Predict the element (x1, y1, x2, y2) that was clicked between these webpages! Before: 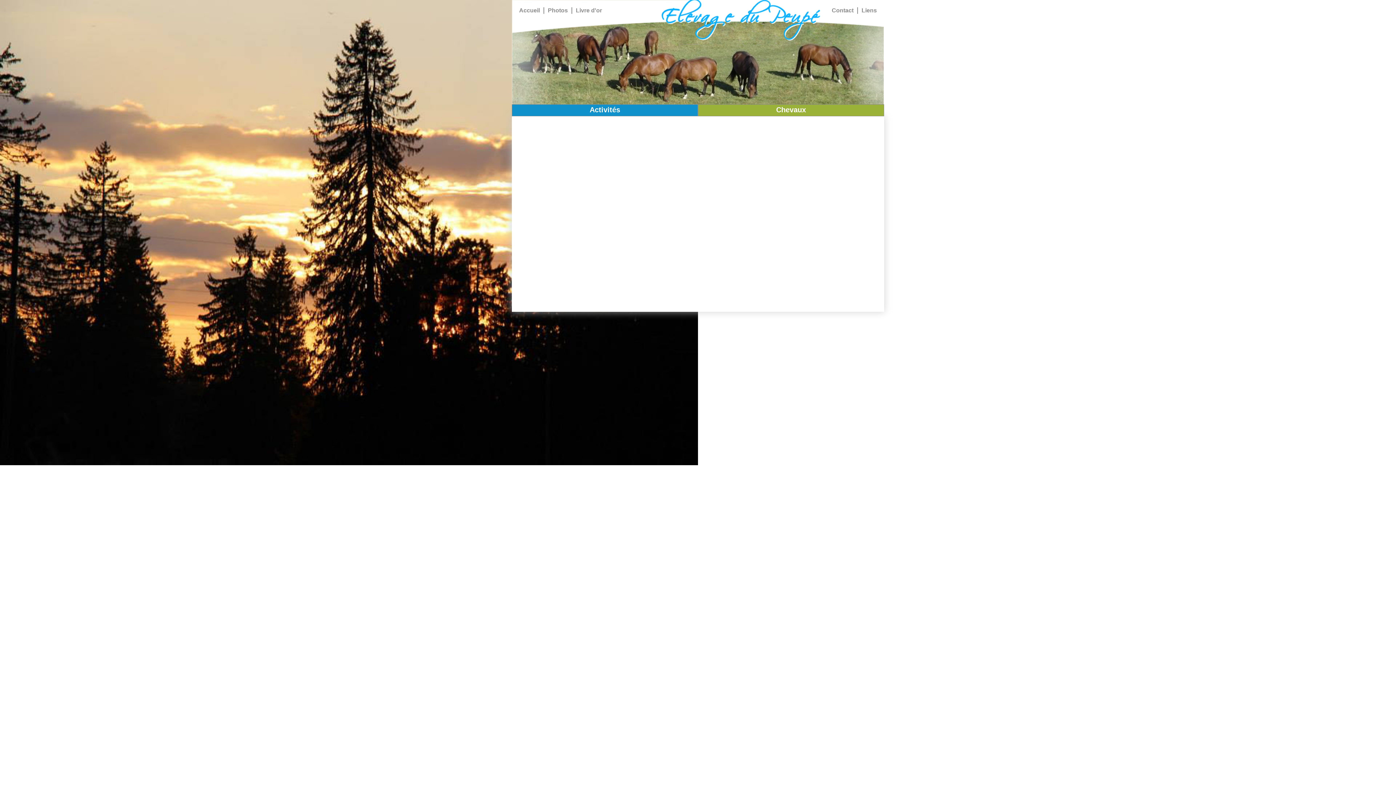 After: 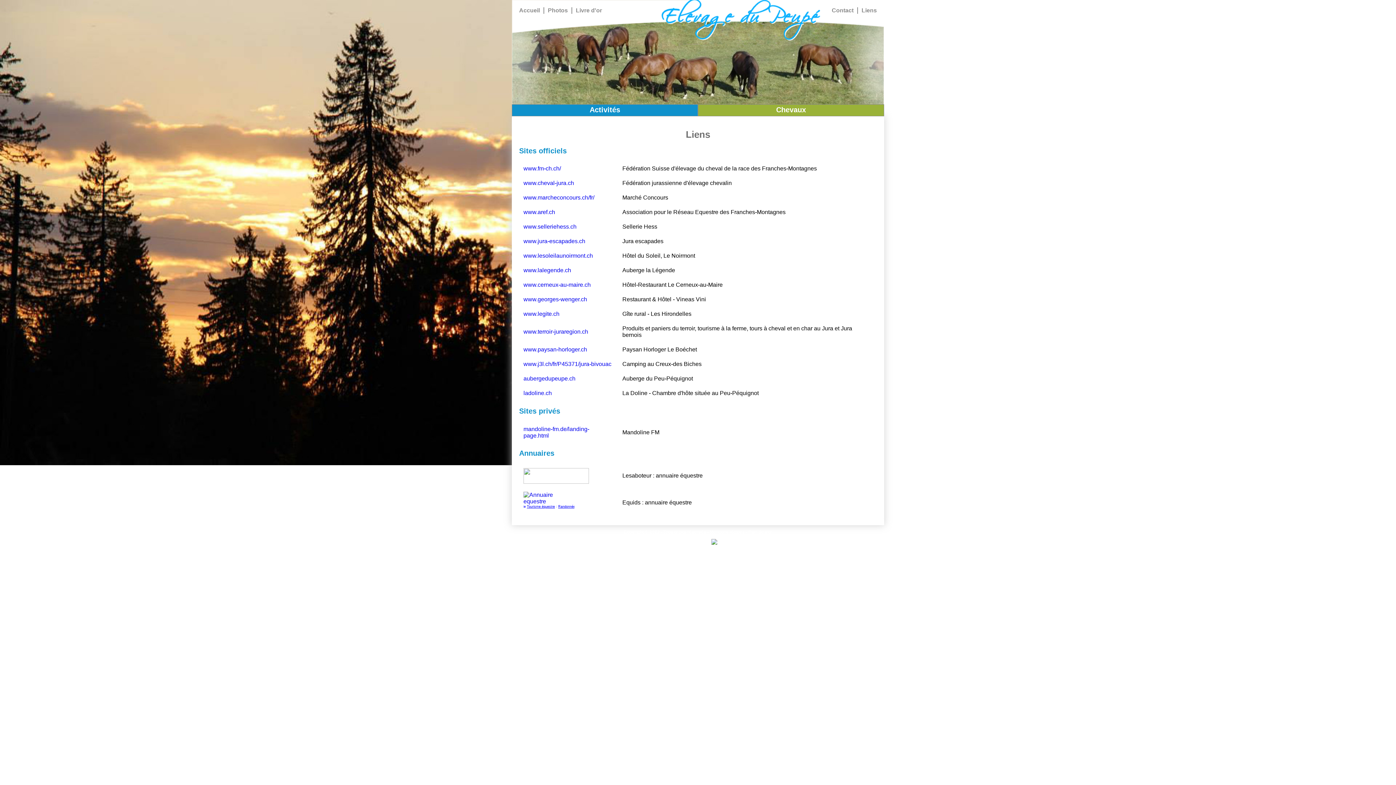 Action: bbox: (858, 7, 880, 13) label: Liens